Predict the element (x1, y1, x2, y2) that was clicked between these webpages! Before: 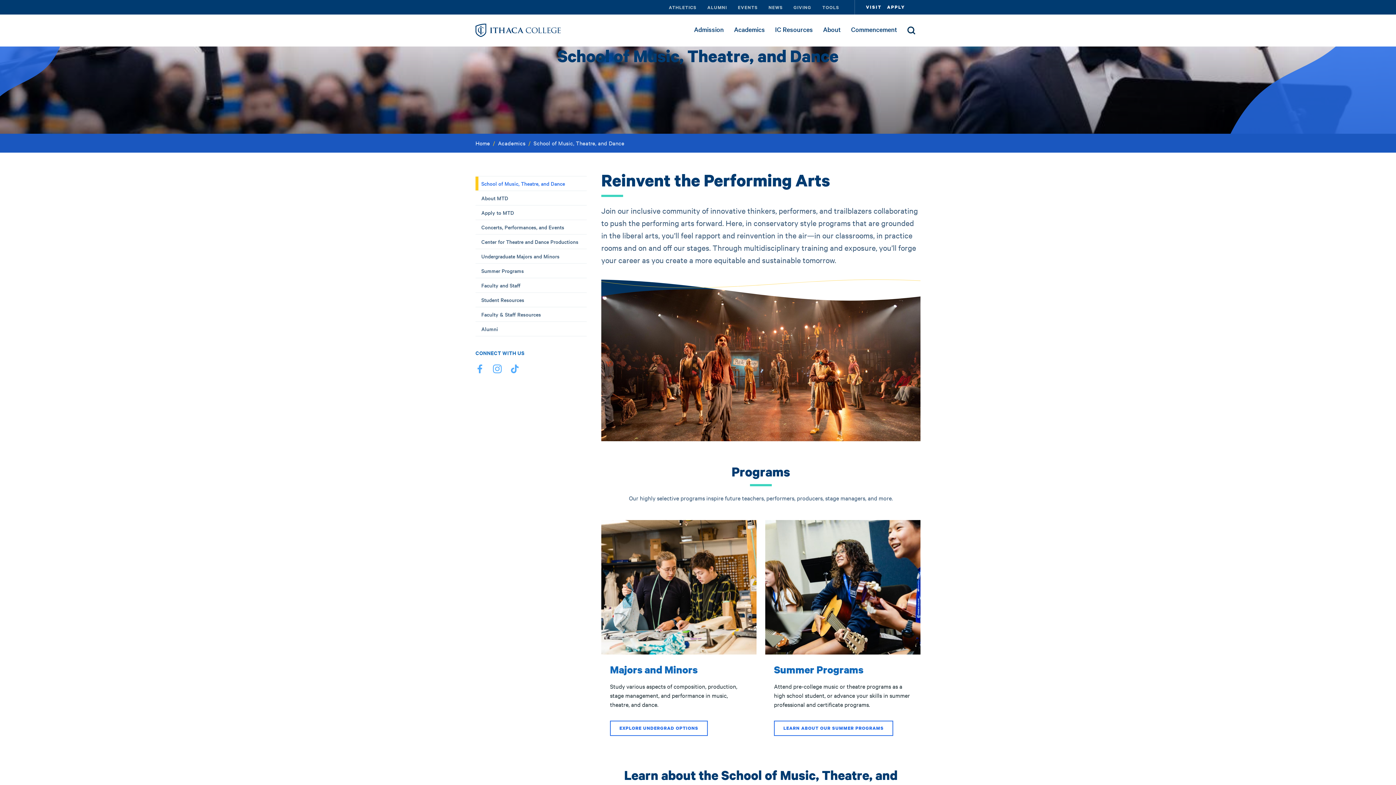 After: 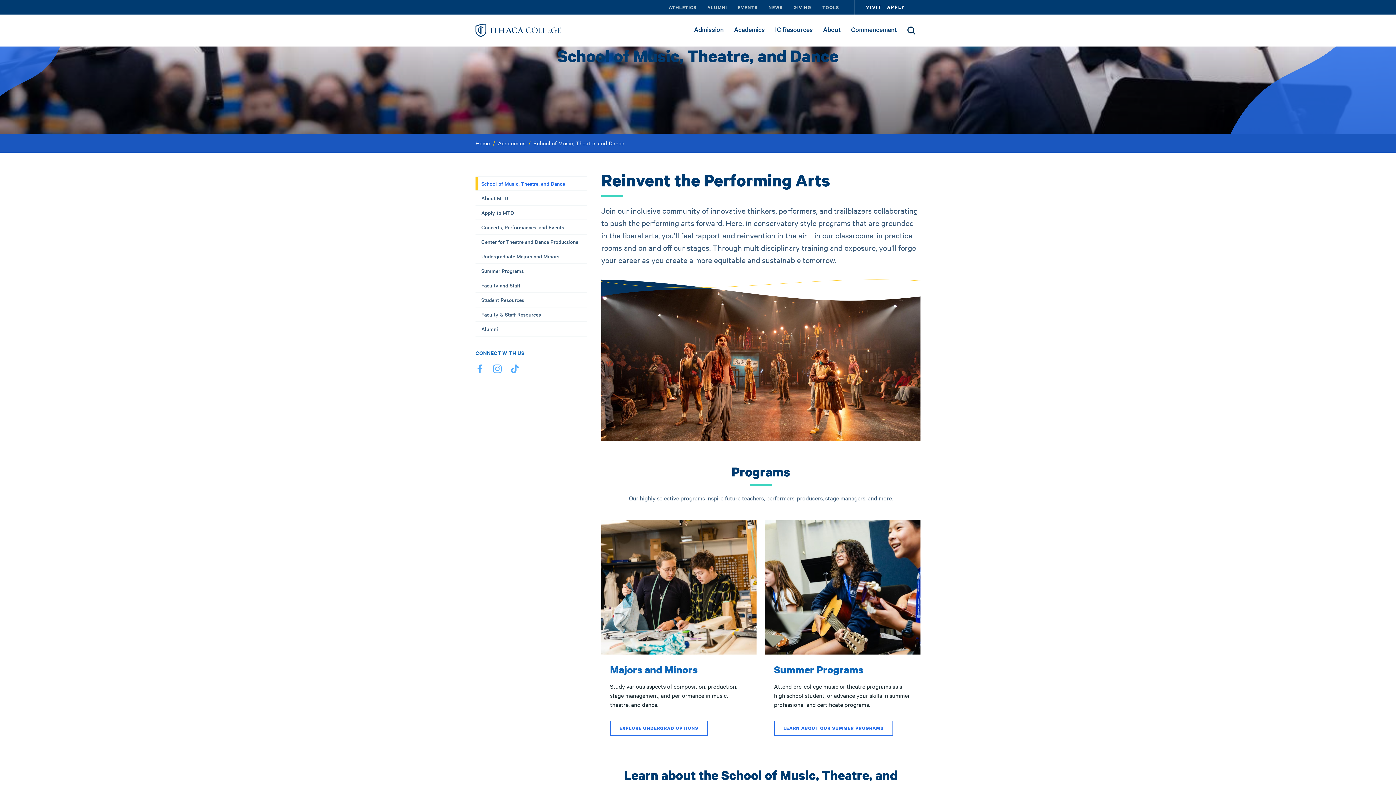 Action: bbox: (493, 364, 501, 376)